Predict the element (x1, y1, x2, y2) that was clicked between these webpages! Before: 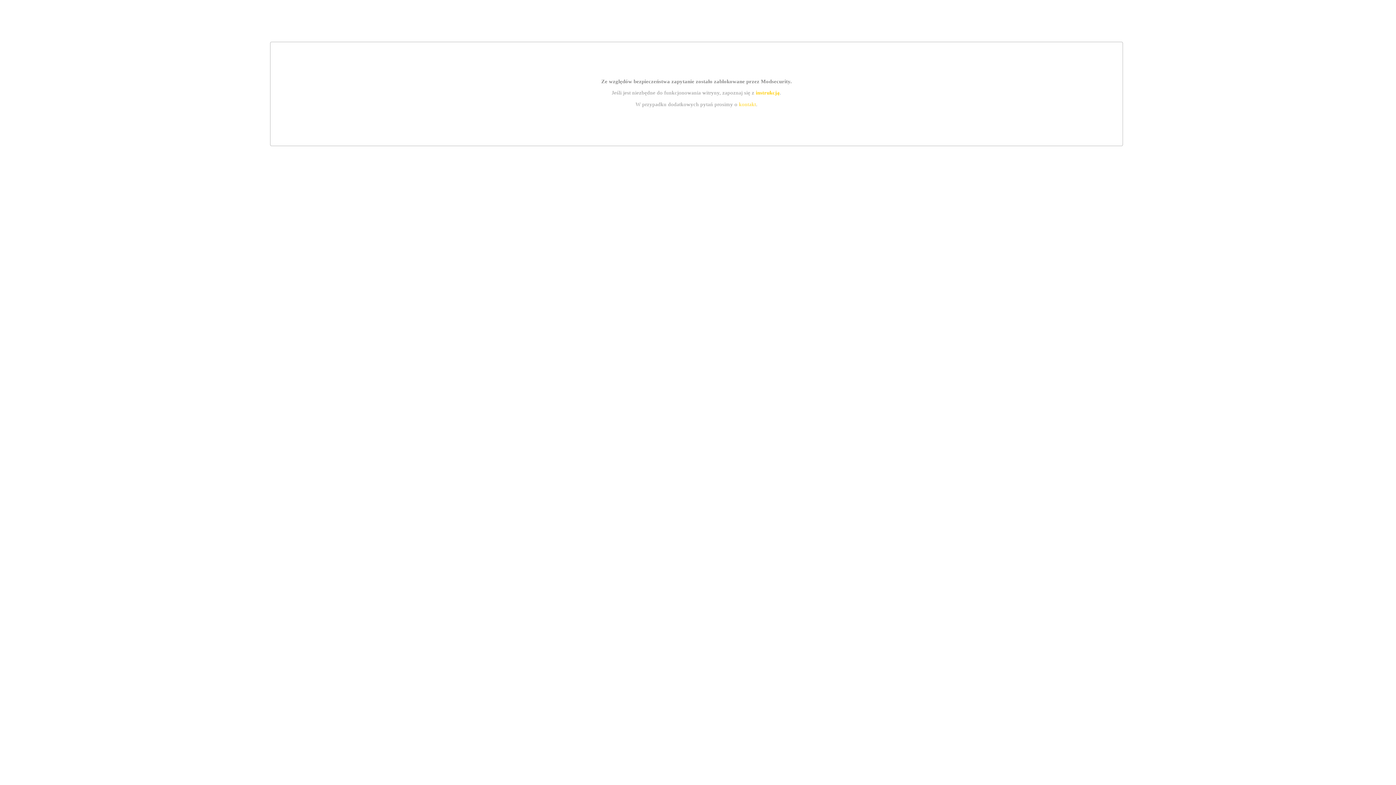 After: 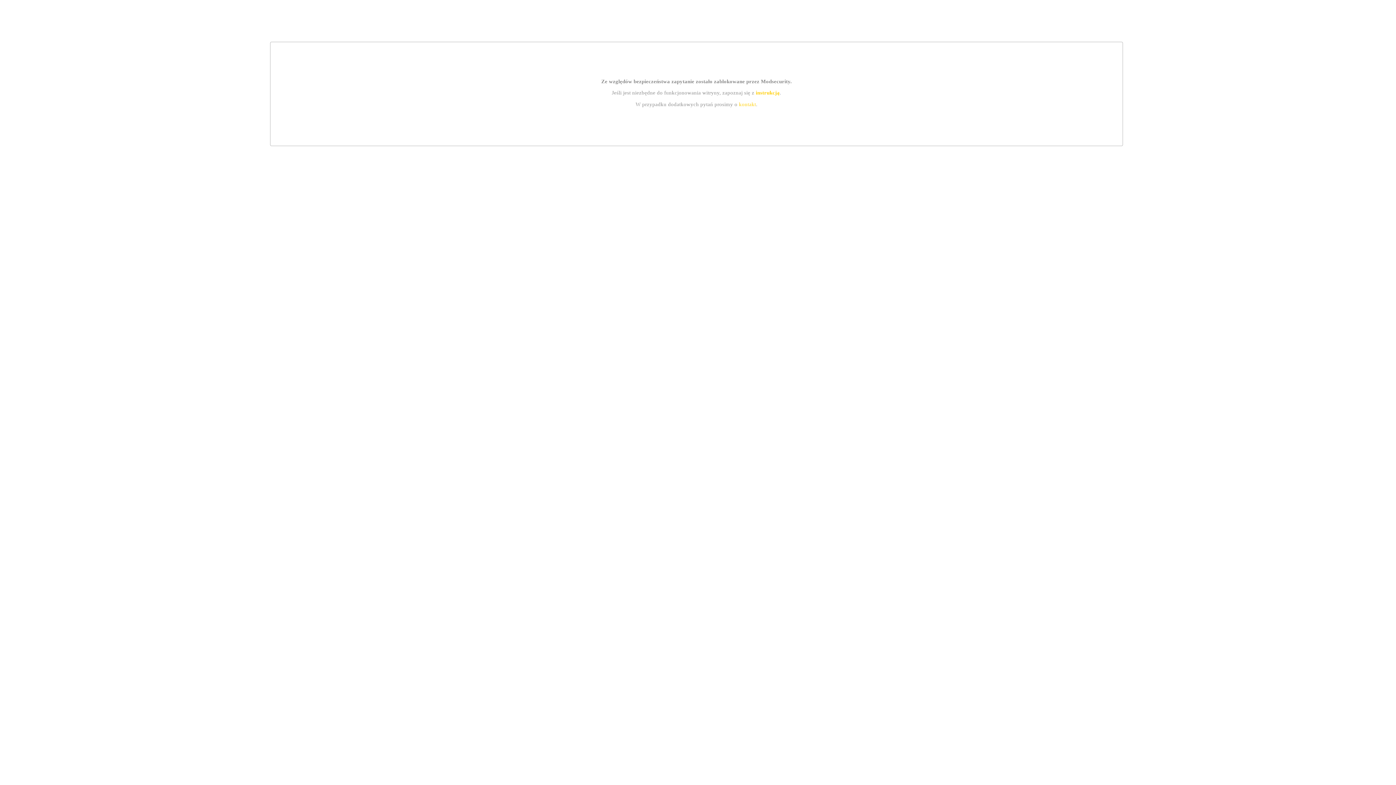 Action: bbox: (755, 89, 779, 95) label: instrukcją